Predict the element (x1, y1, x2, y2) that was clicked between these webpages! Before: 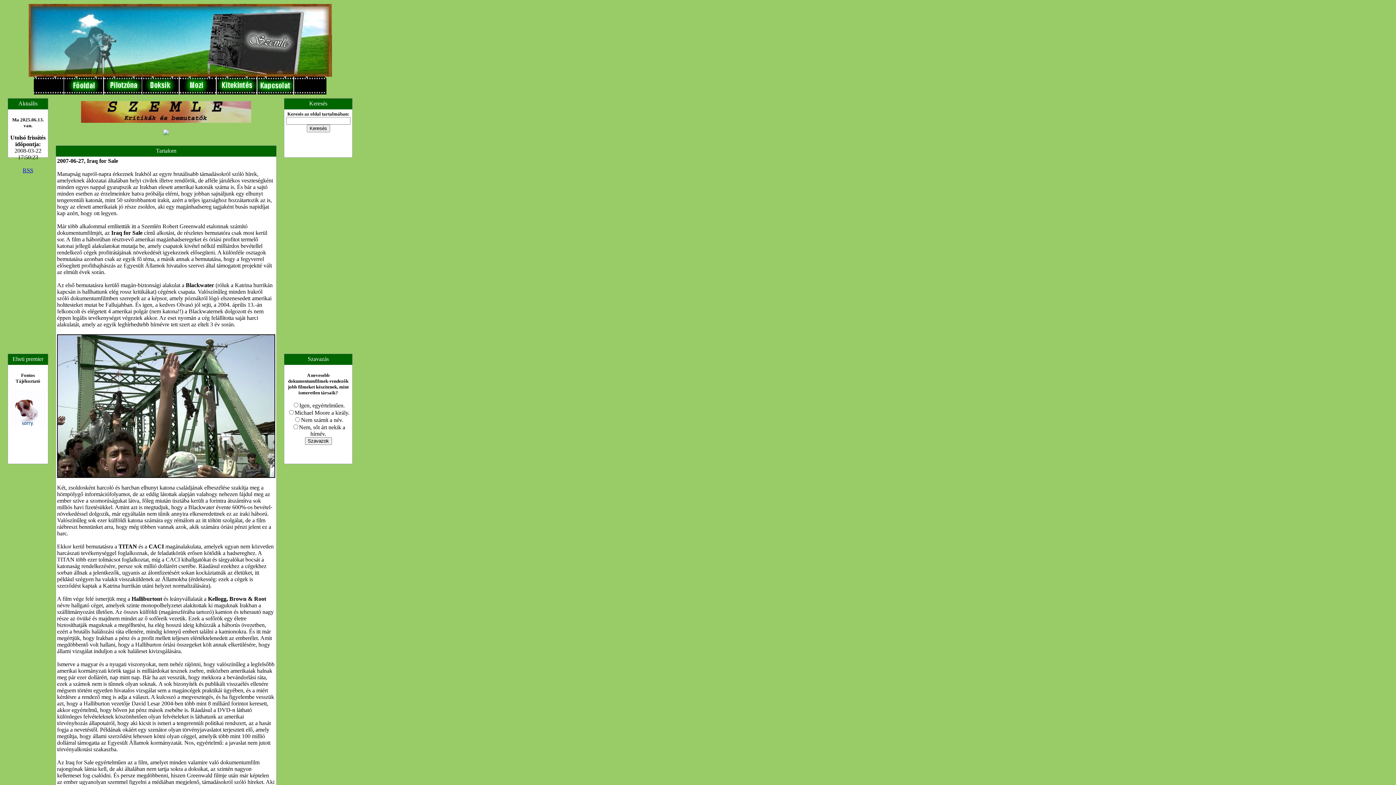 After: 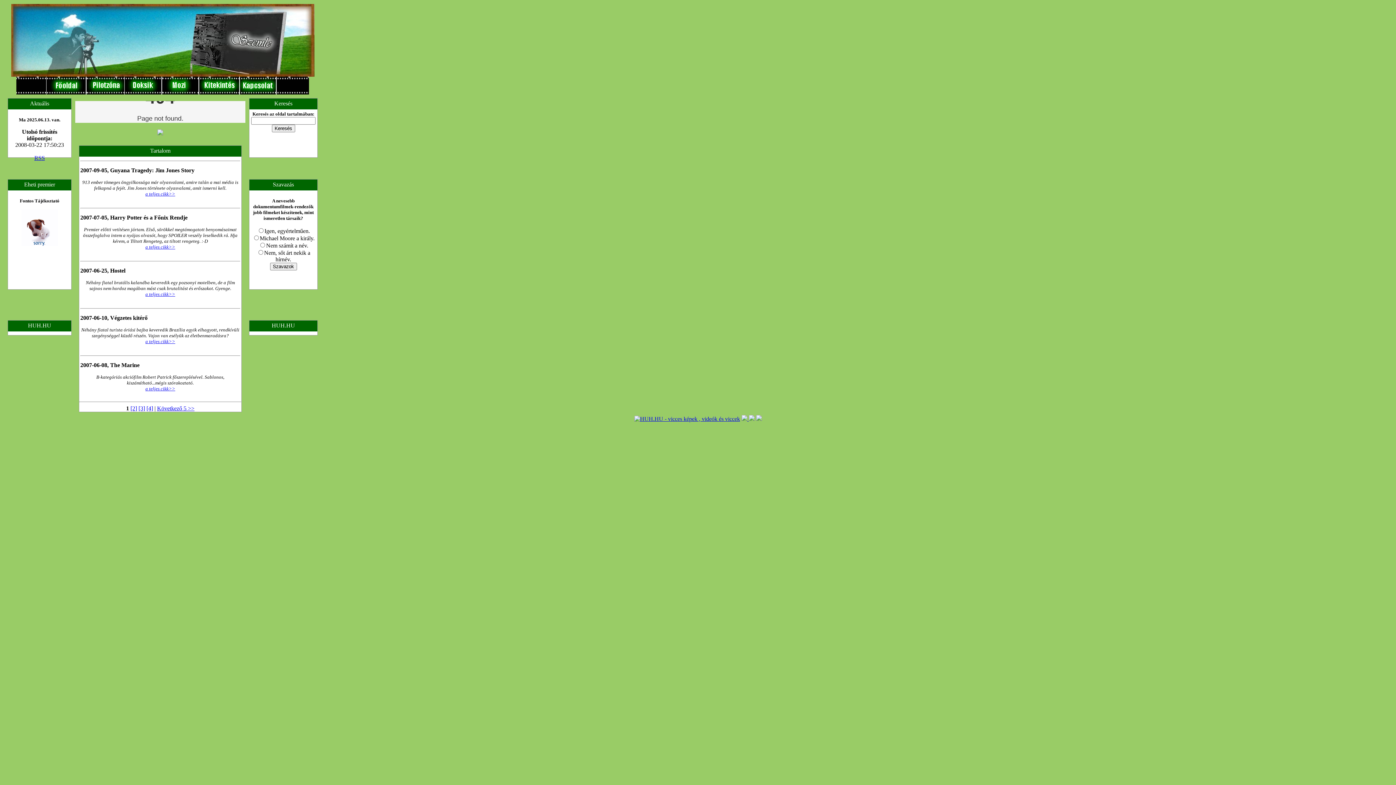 Action: bbox: (179, 89, 216, 95)